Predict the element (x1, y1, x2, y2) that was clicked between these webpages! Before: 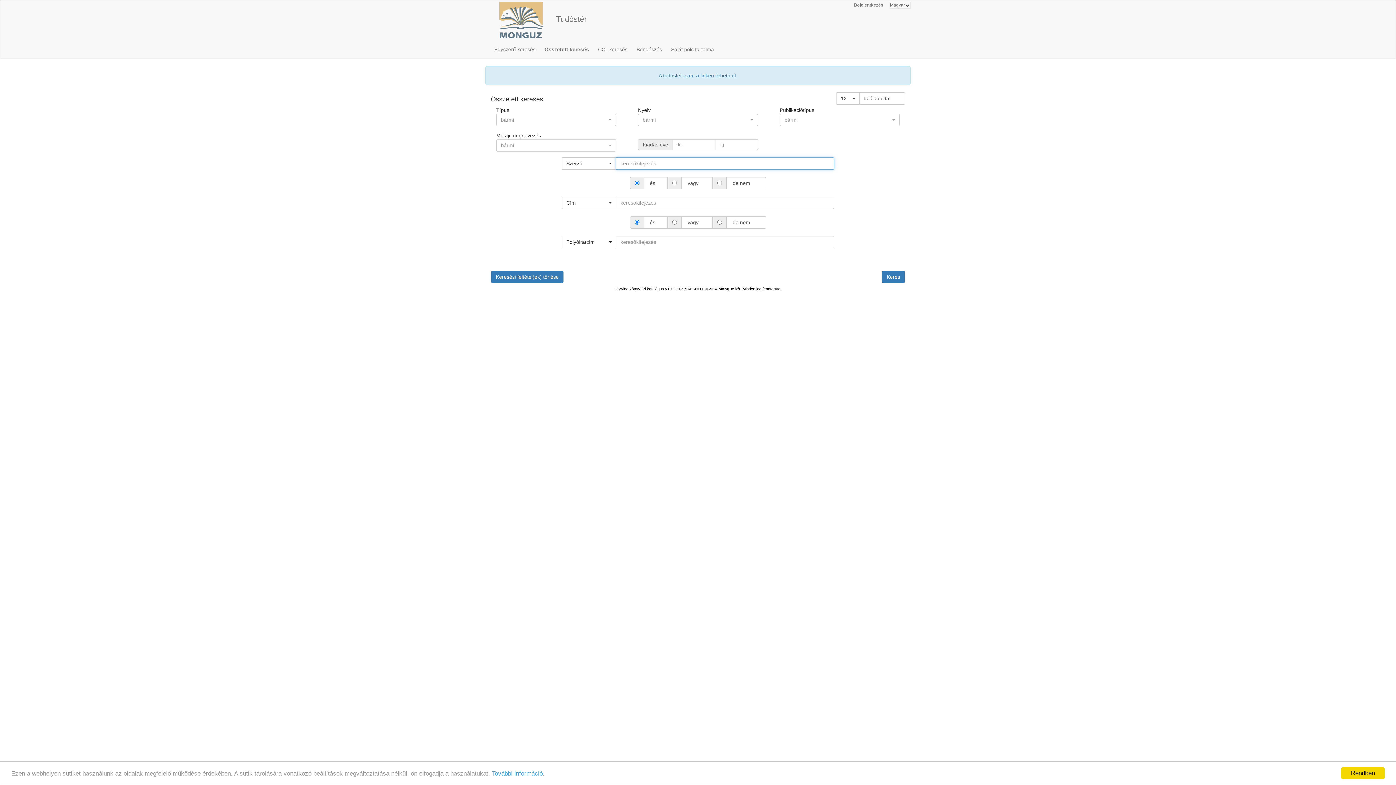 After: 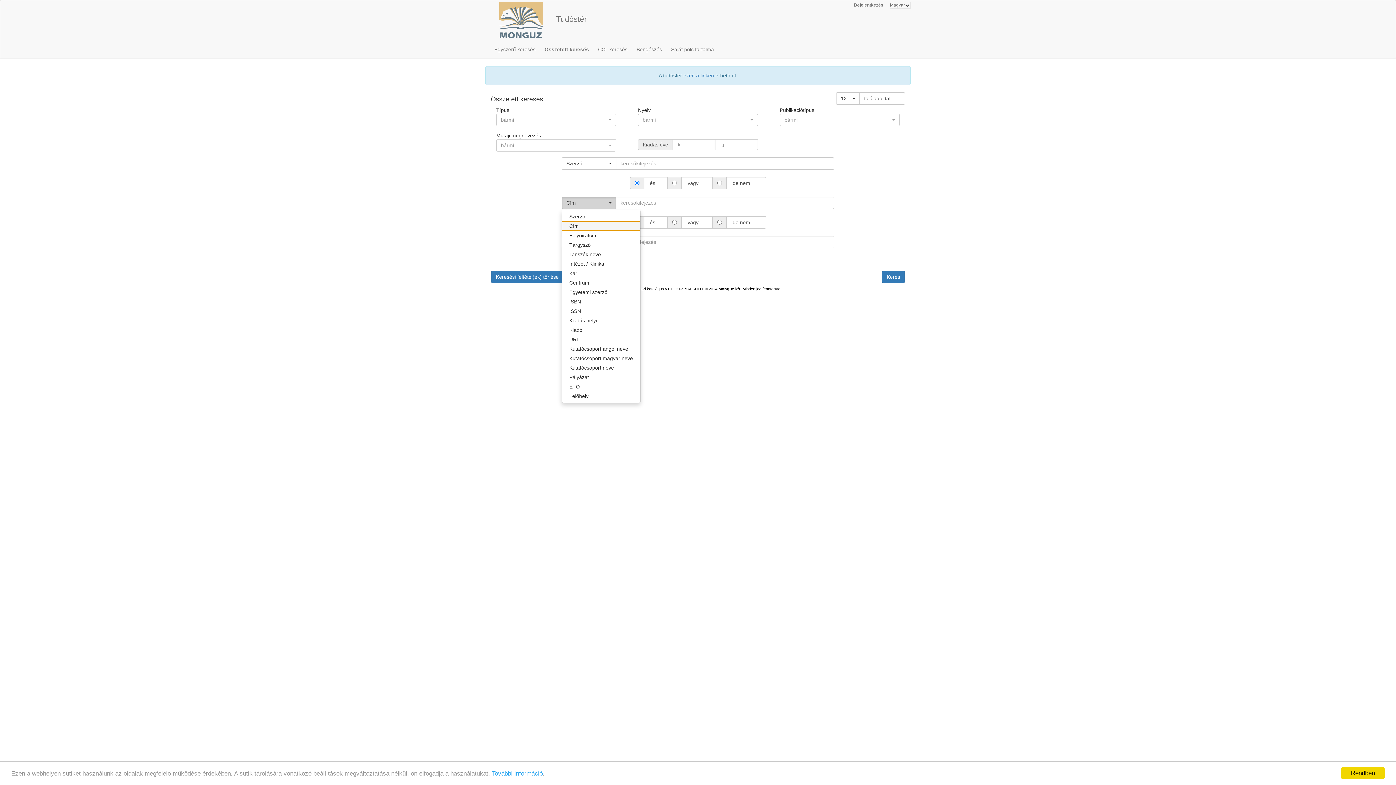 Action: label: Cím
  bbox: (561, 196, 616, 209)